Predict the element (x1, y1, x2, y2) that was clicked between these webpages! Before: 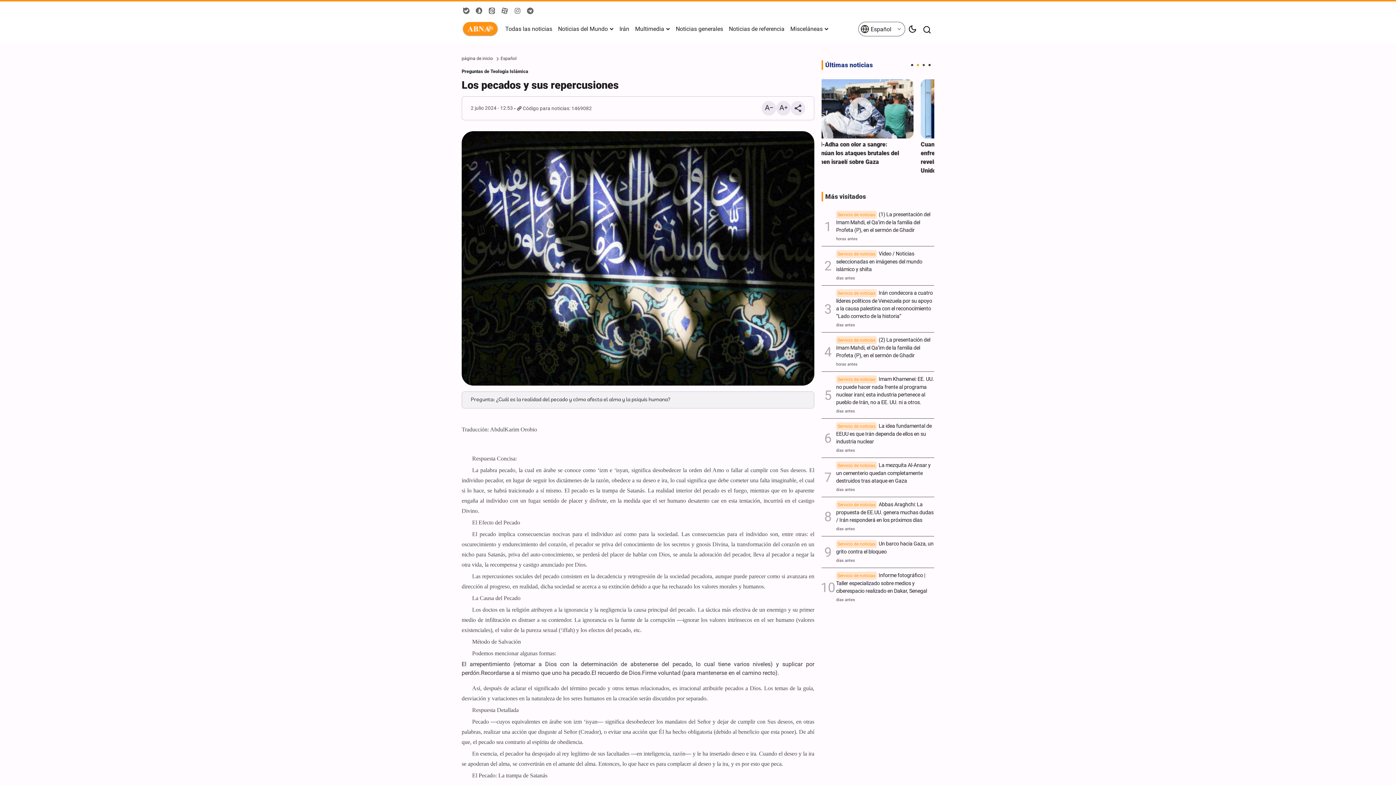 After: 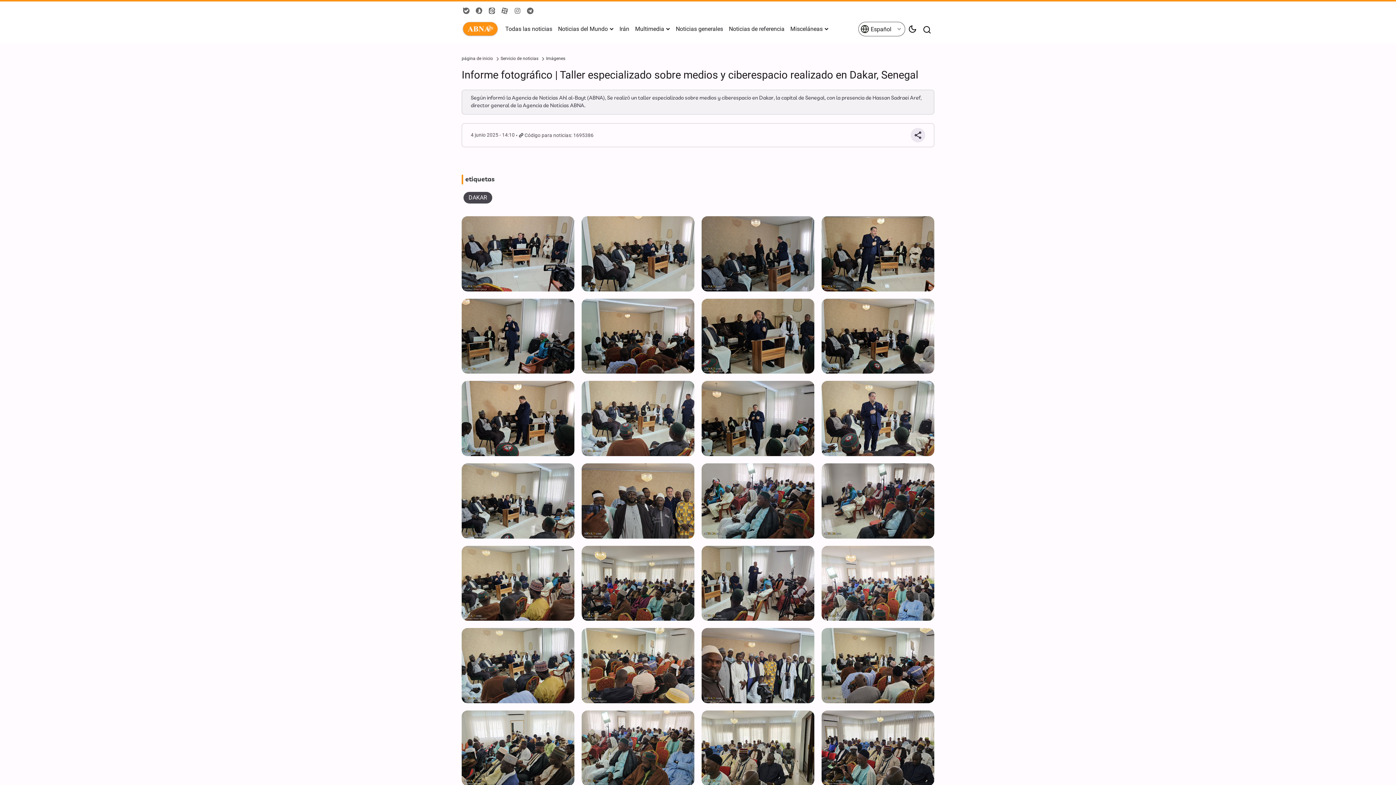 Action: label: días antes bbox: (836, 597, 855, 603)